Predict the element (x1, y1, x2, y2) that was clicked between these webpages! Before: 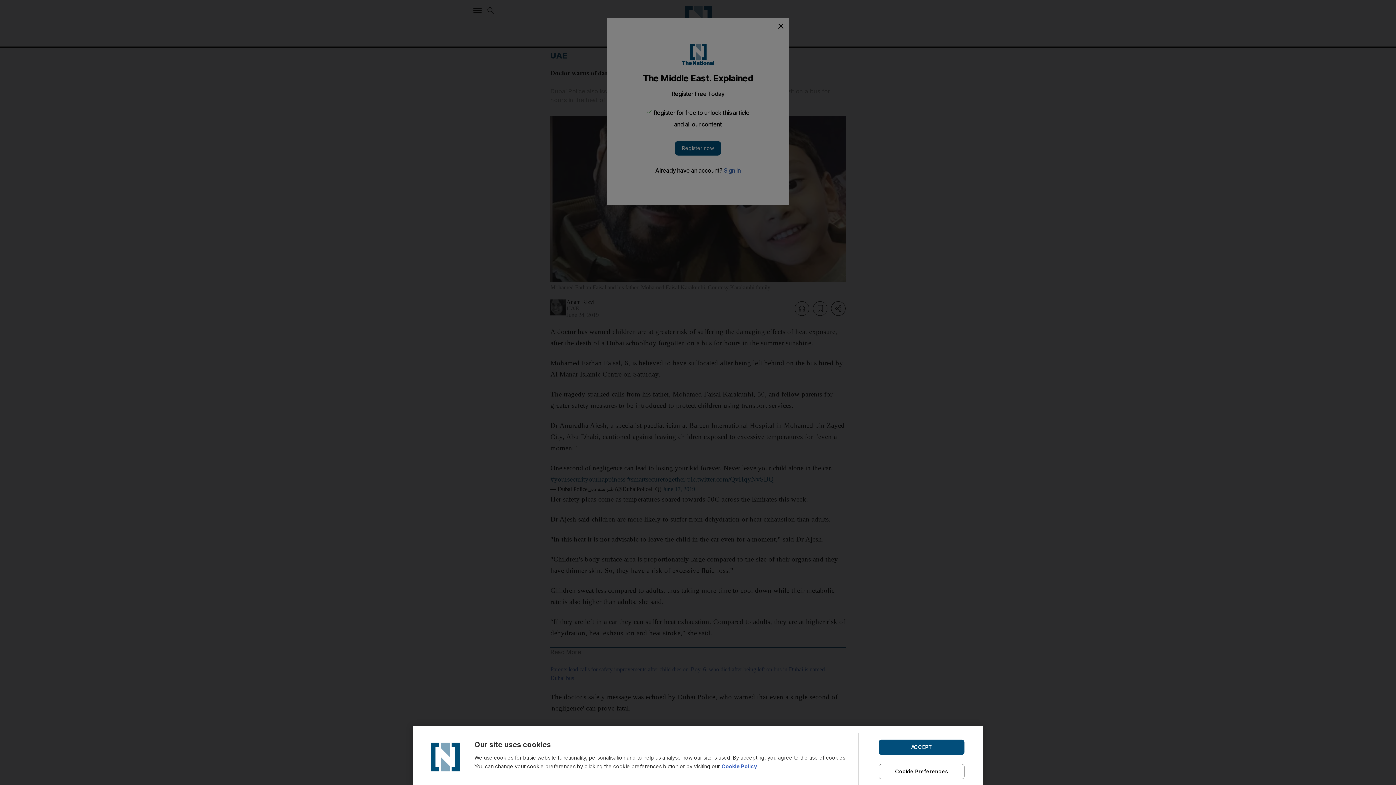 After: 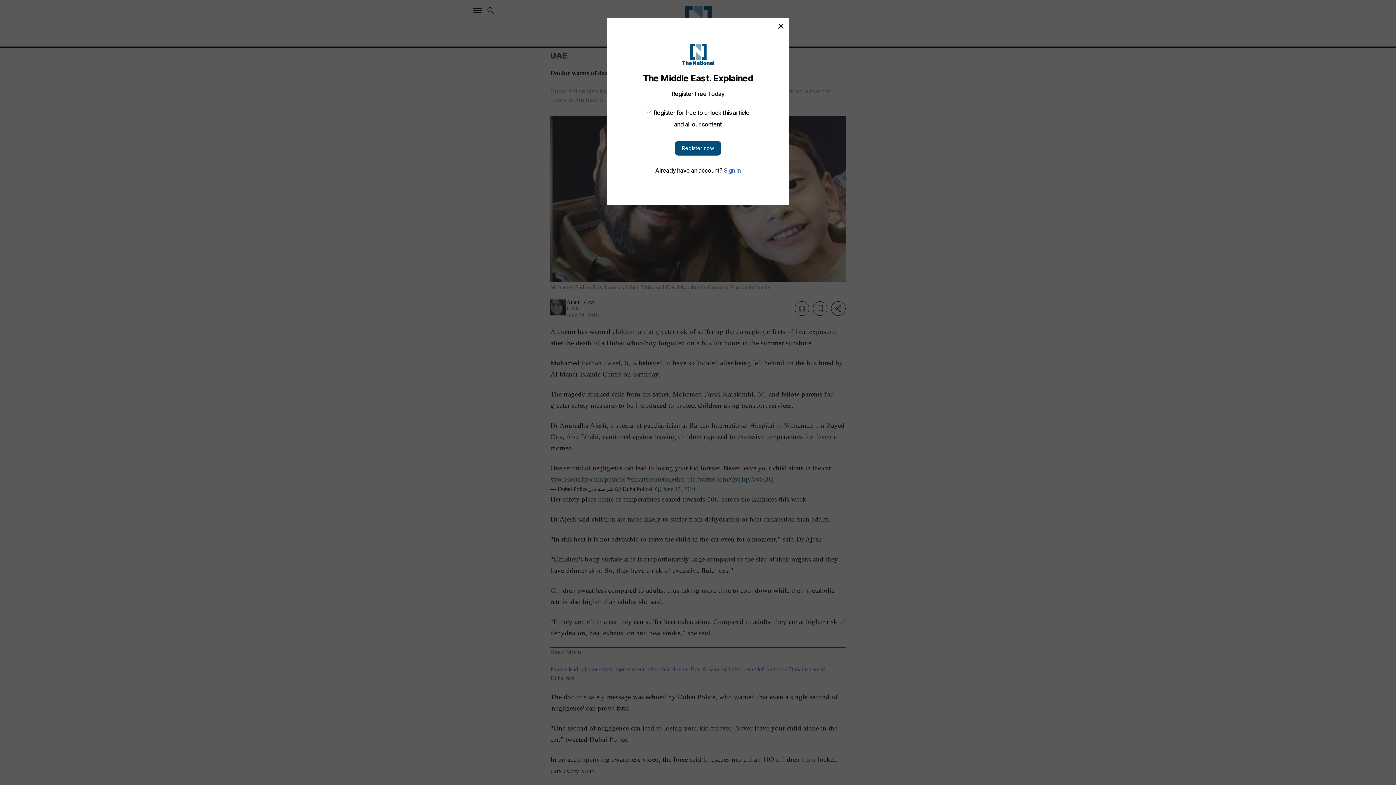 Action: bbox: (878, 739, 964, 755) label: ACCEPT